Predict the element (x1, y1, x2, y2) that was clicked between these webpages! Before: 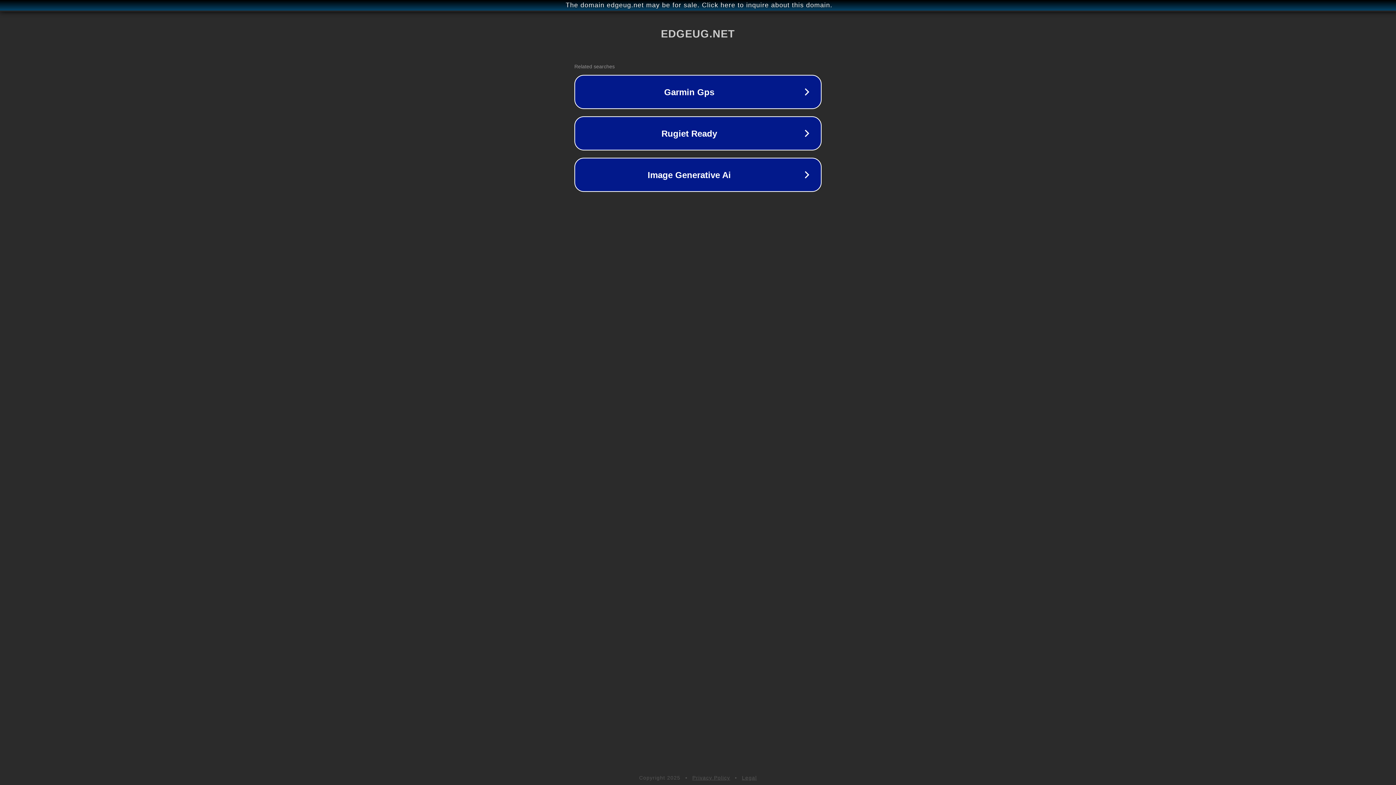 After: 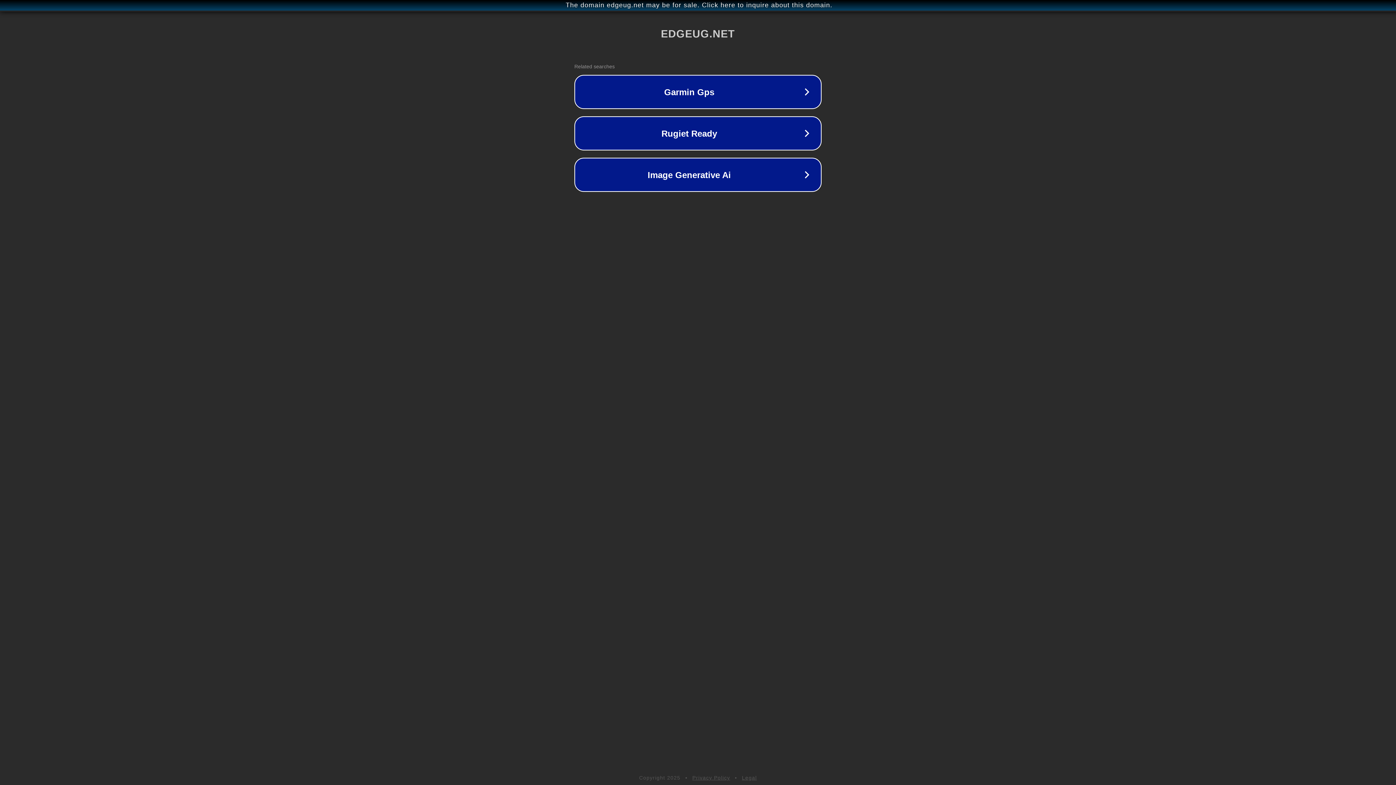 Action: label: Legal bbox: (742, 775, 757, 781)